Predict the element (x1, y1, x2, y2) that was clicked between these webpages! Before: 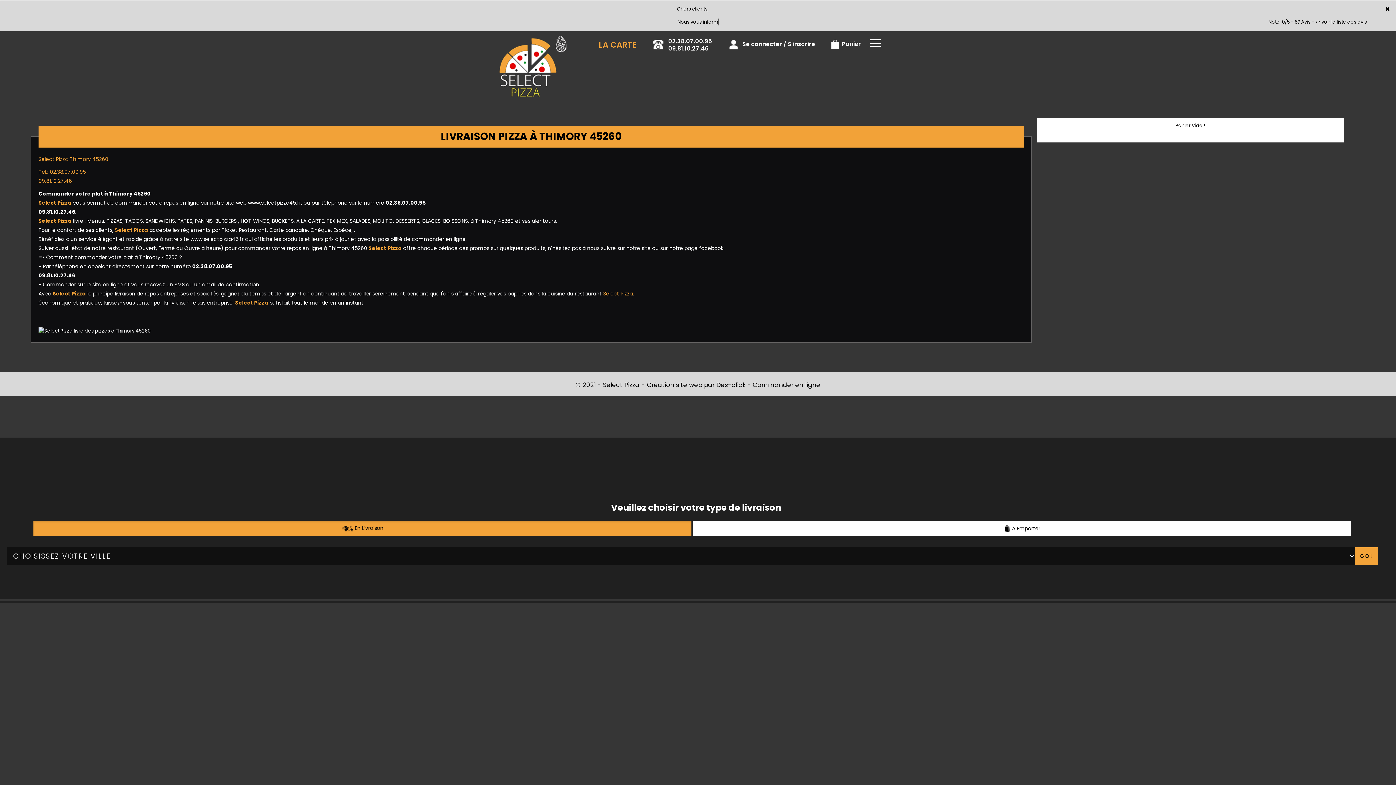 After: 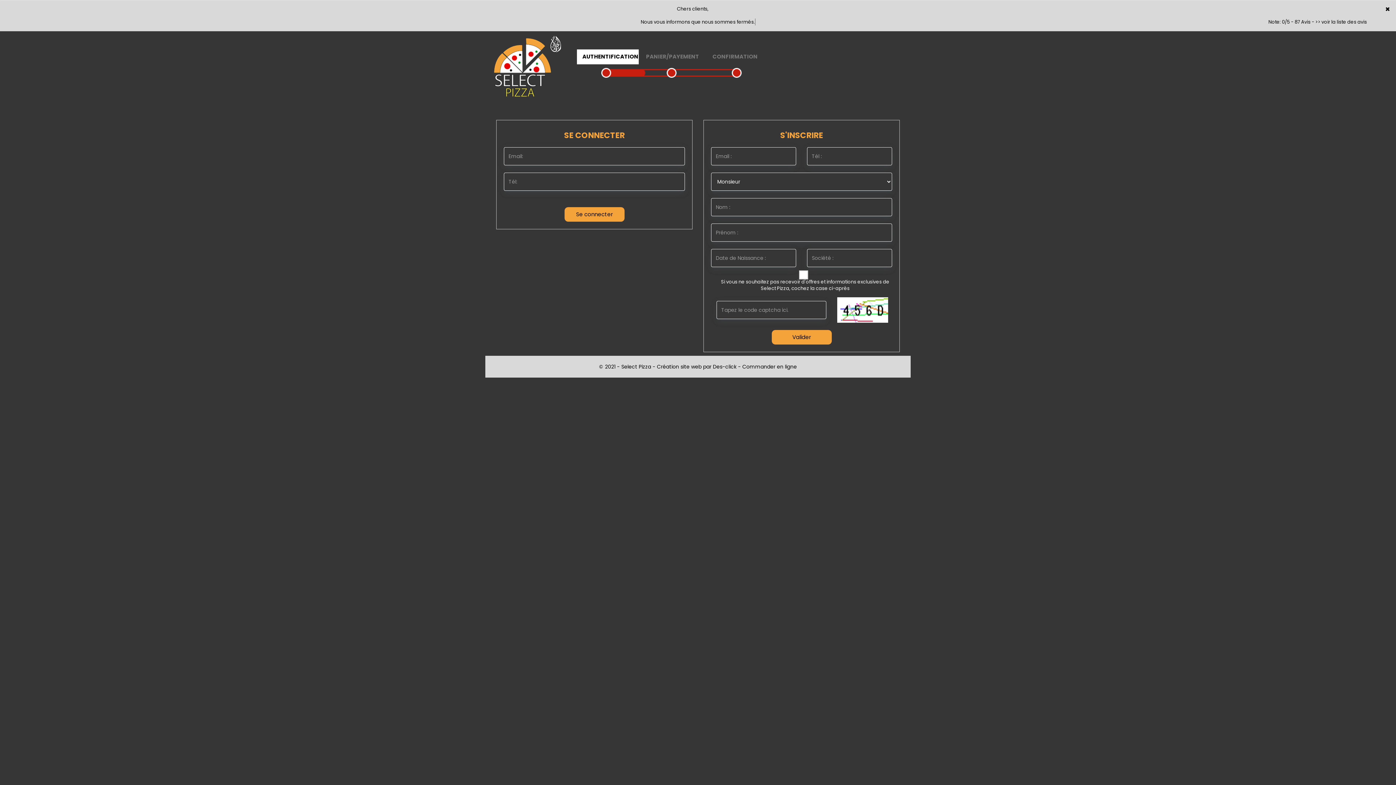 Action: bbox: (824, 19, 866, 43) label:  Panier